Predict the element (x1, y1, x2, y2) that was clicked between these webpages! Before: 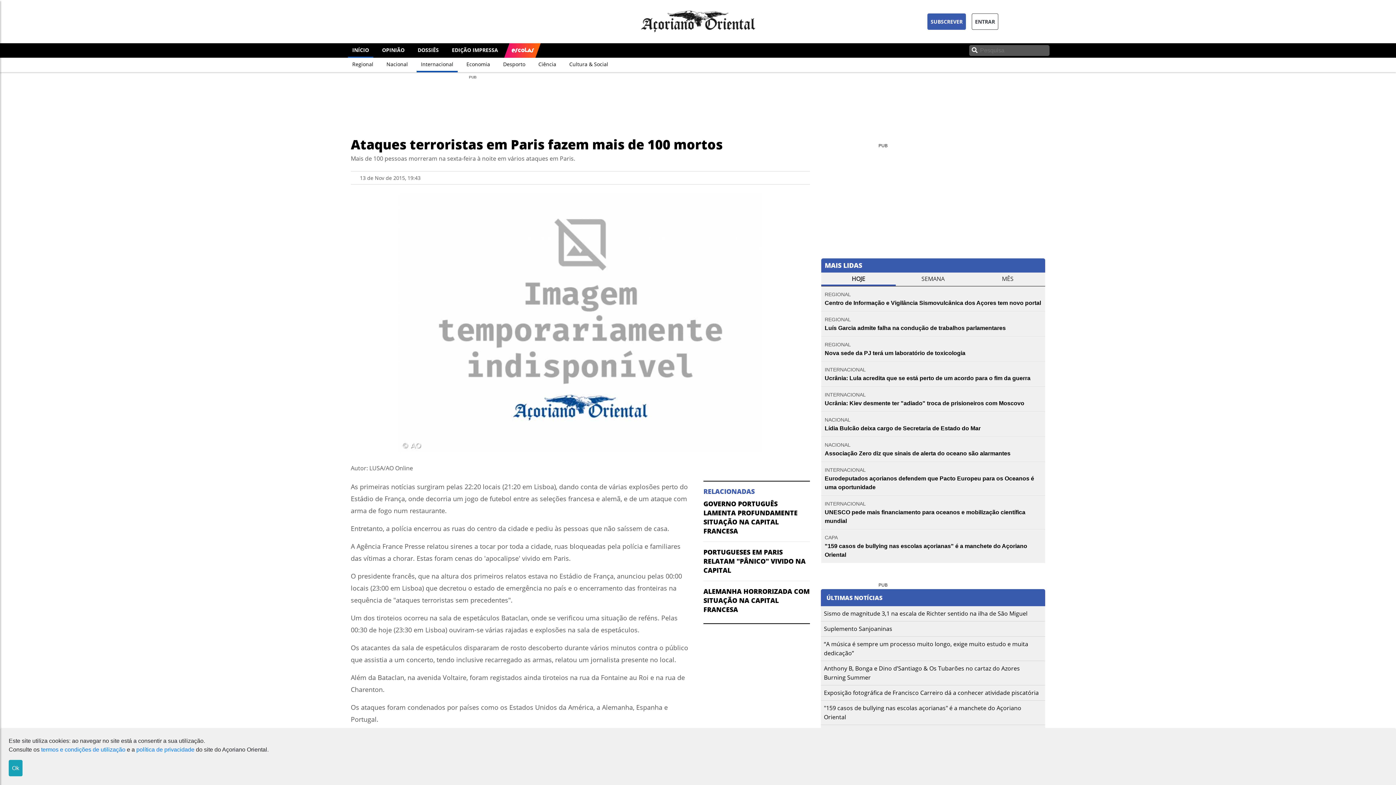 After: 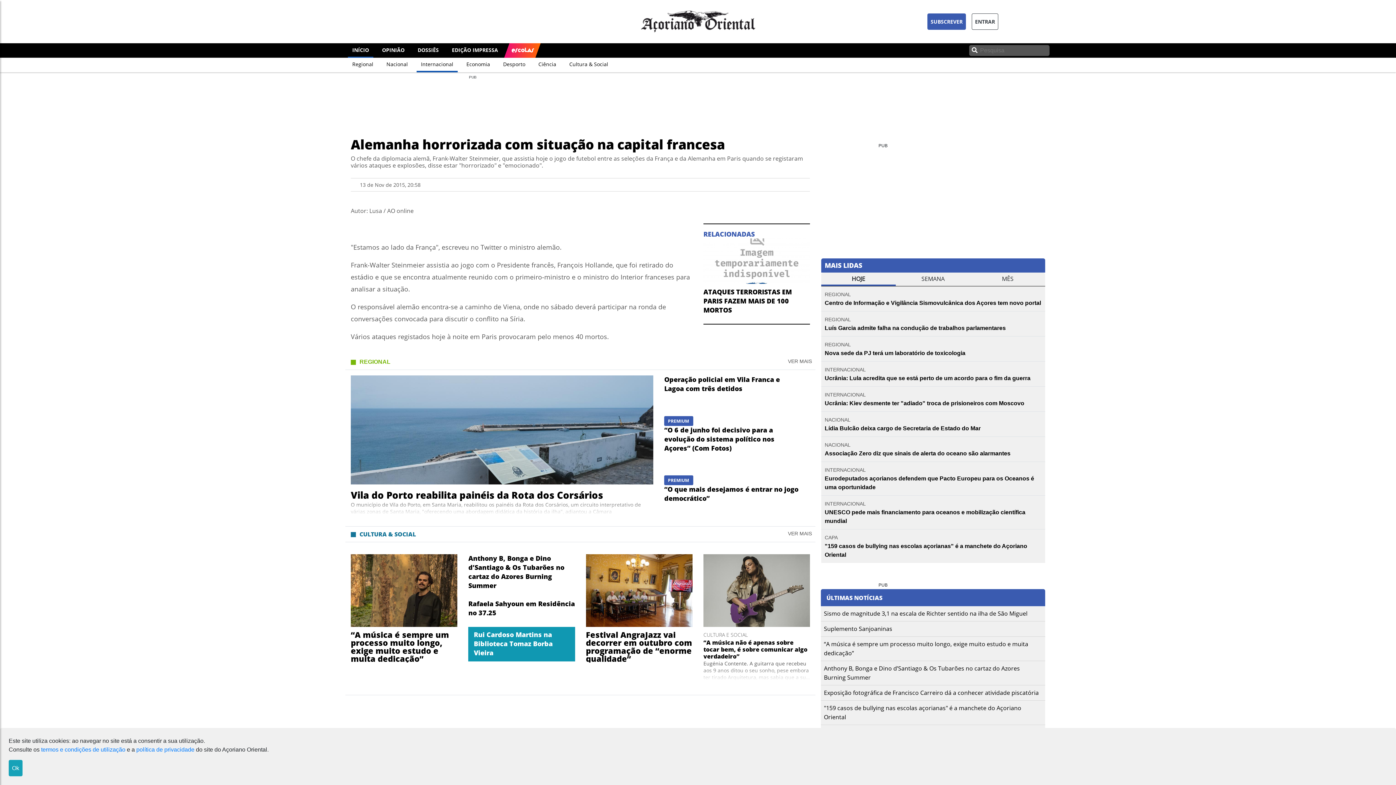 Action: label: ALEMANHA HORRORIZADA COM SITUAÇÃO NA CAPITAL FRANCESA bbox: (703, 587, 809, 614)